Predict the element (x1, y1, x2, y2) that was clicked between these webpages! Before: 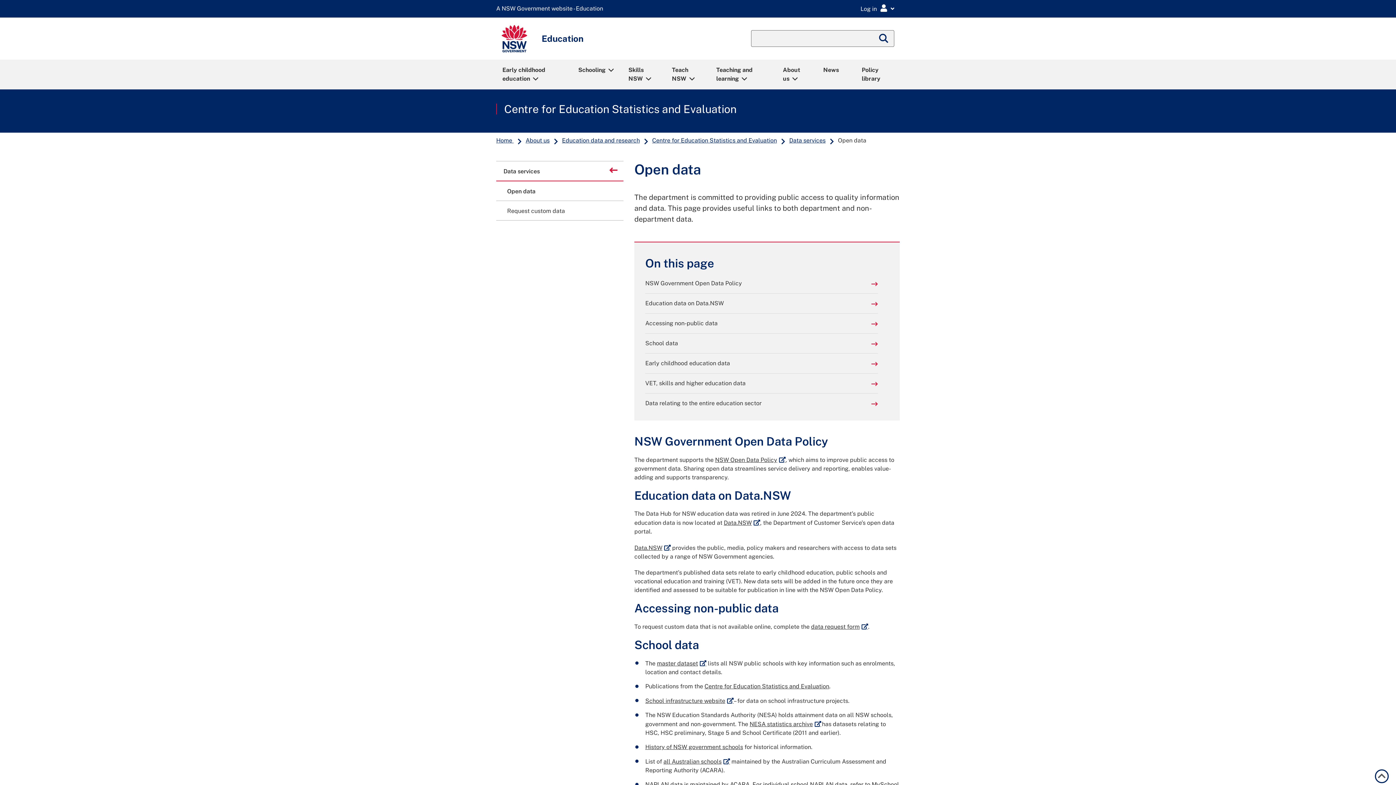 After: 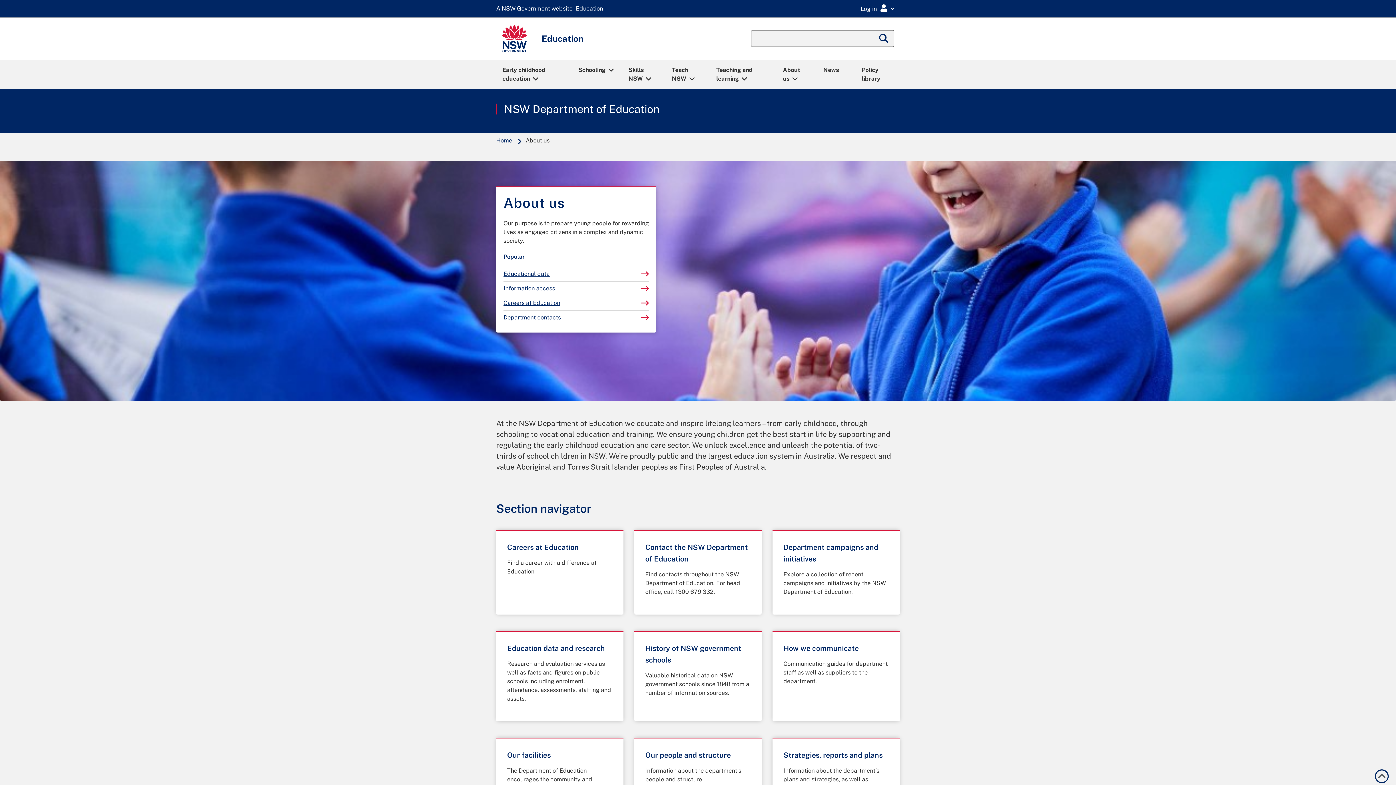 Action: label: About us bbox: (524, 137, 550, 143)